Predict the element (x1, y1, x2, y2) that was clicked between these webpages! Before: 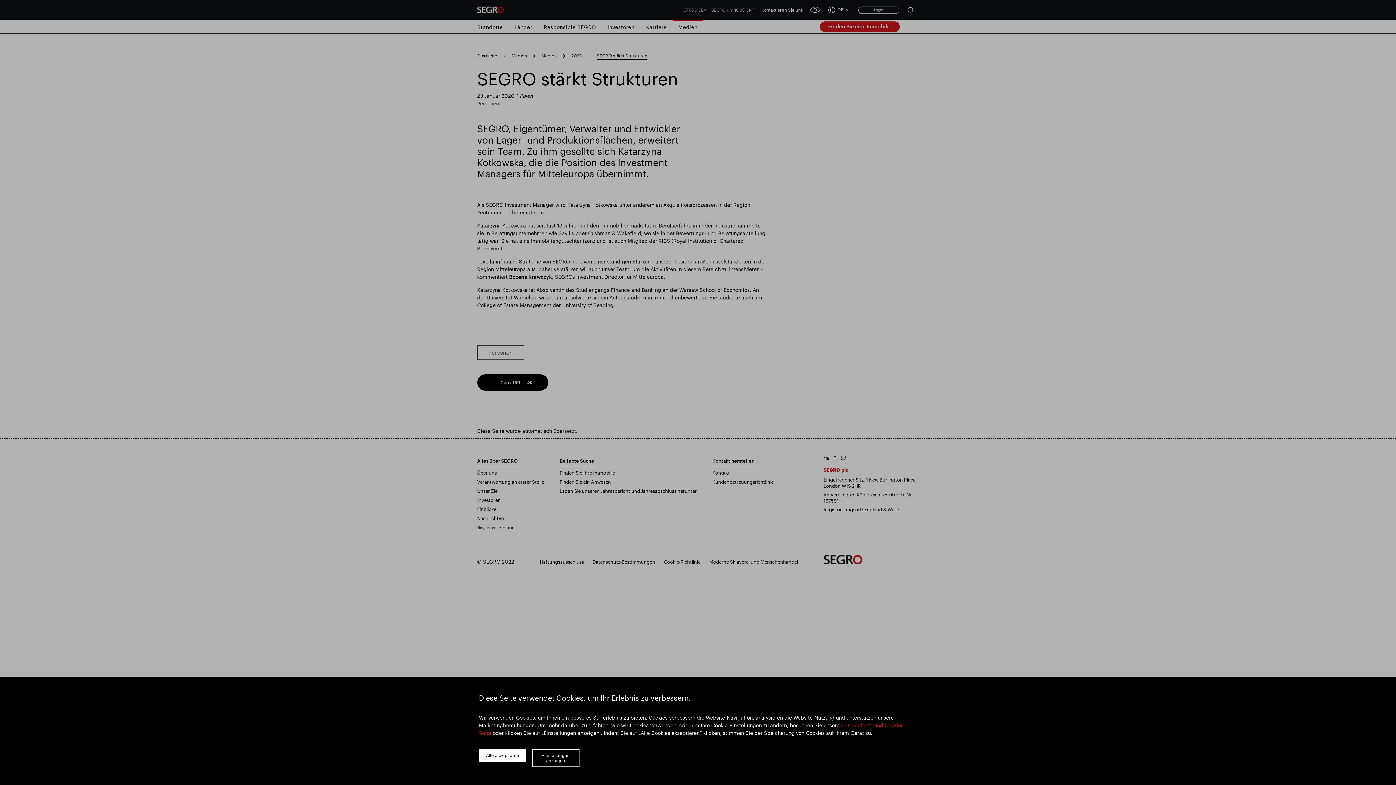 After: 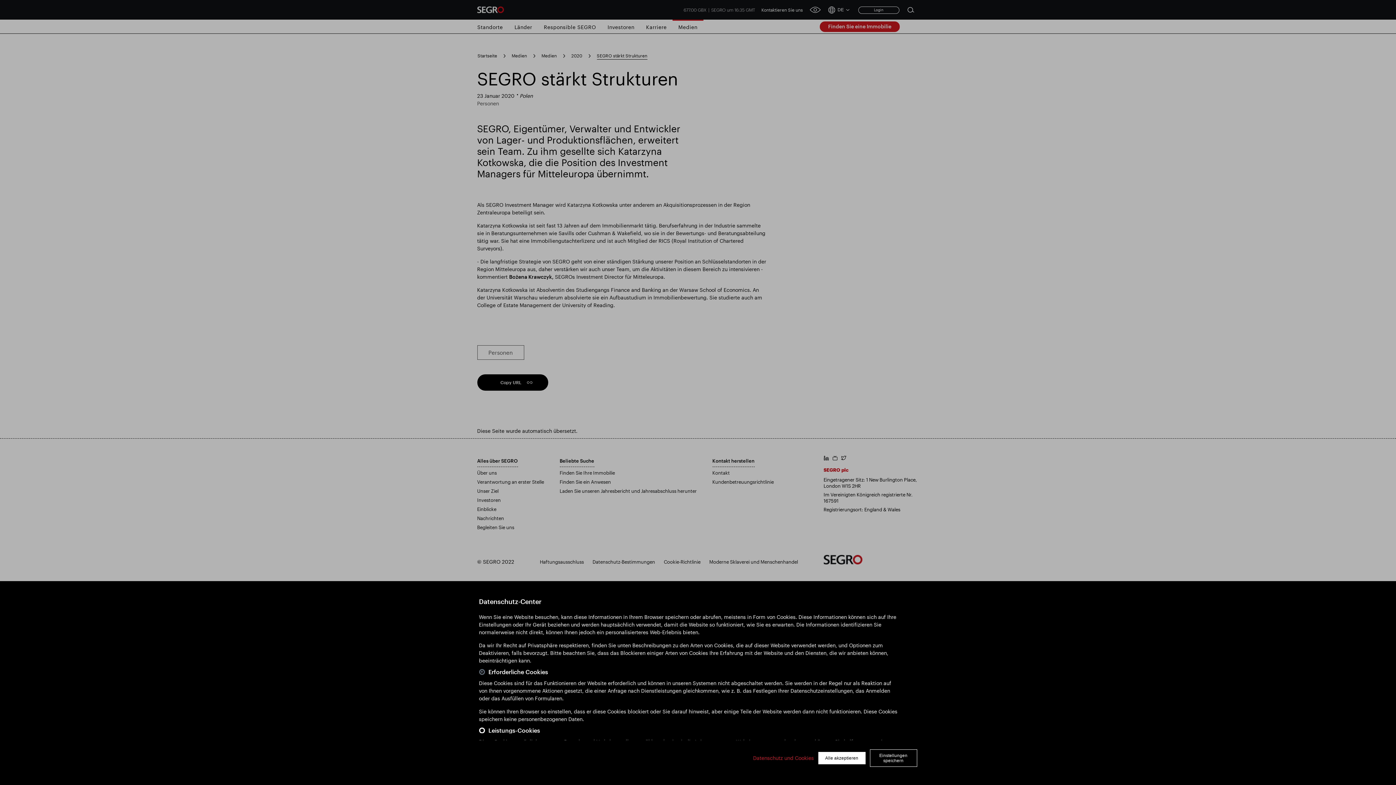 Action: bbox: (532, 749, 579, 767) label: Einstellungen anzeigen